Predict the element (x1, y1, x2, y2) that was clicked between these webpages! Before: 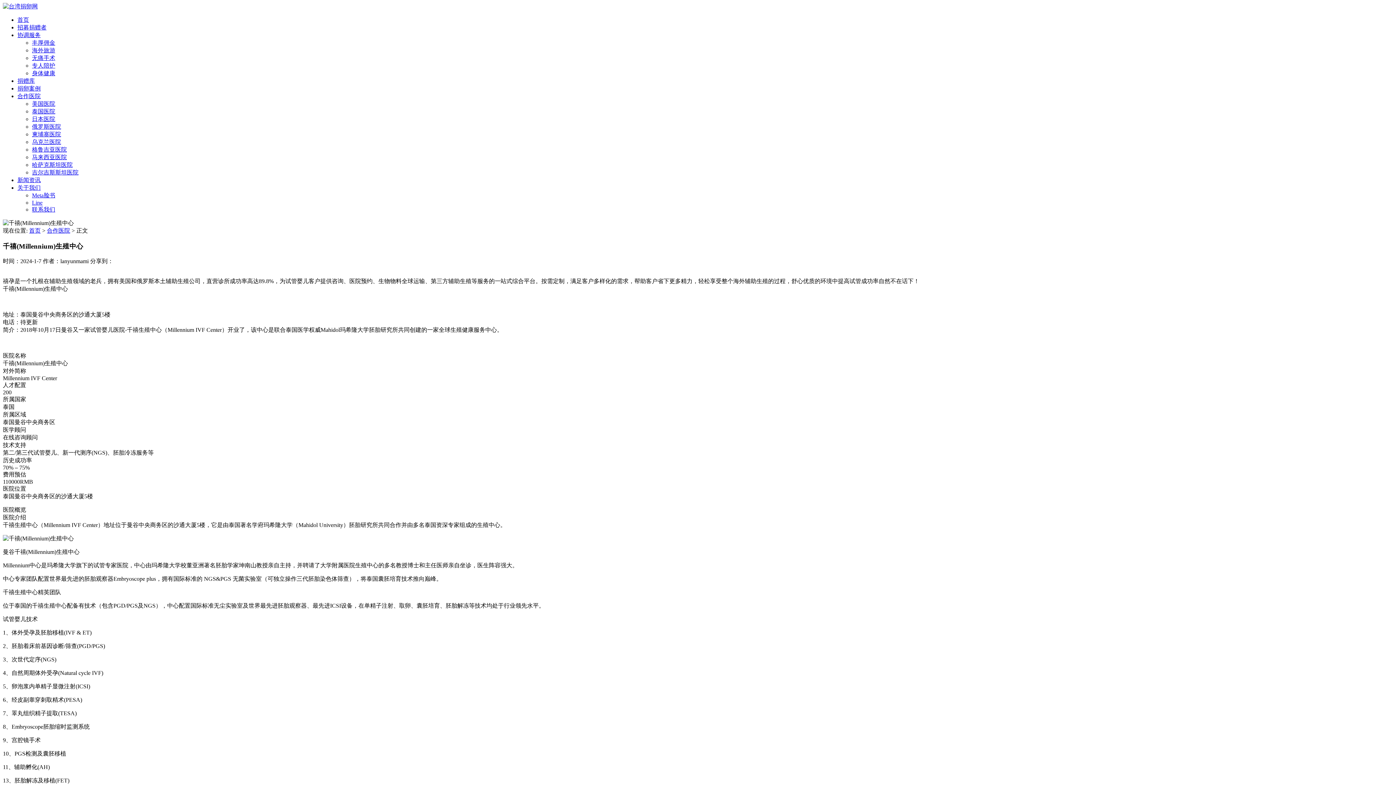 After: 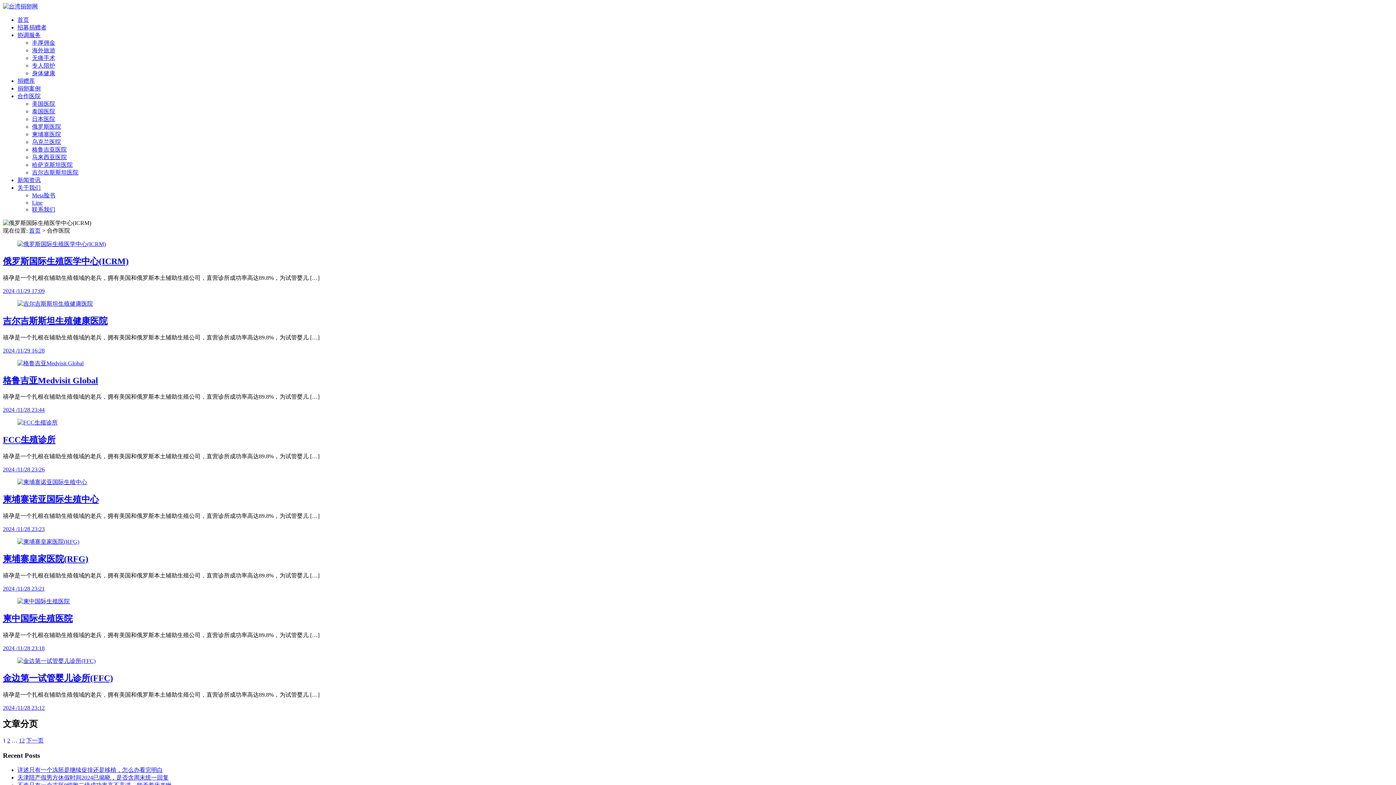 Action: bbox: (46, 227, 70, 233) label: 合作医院